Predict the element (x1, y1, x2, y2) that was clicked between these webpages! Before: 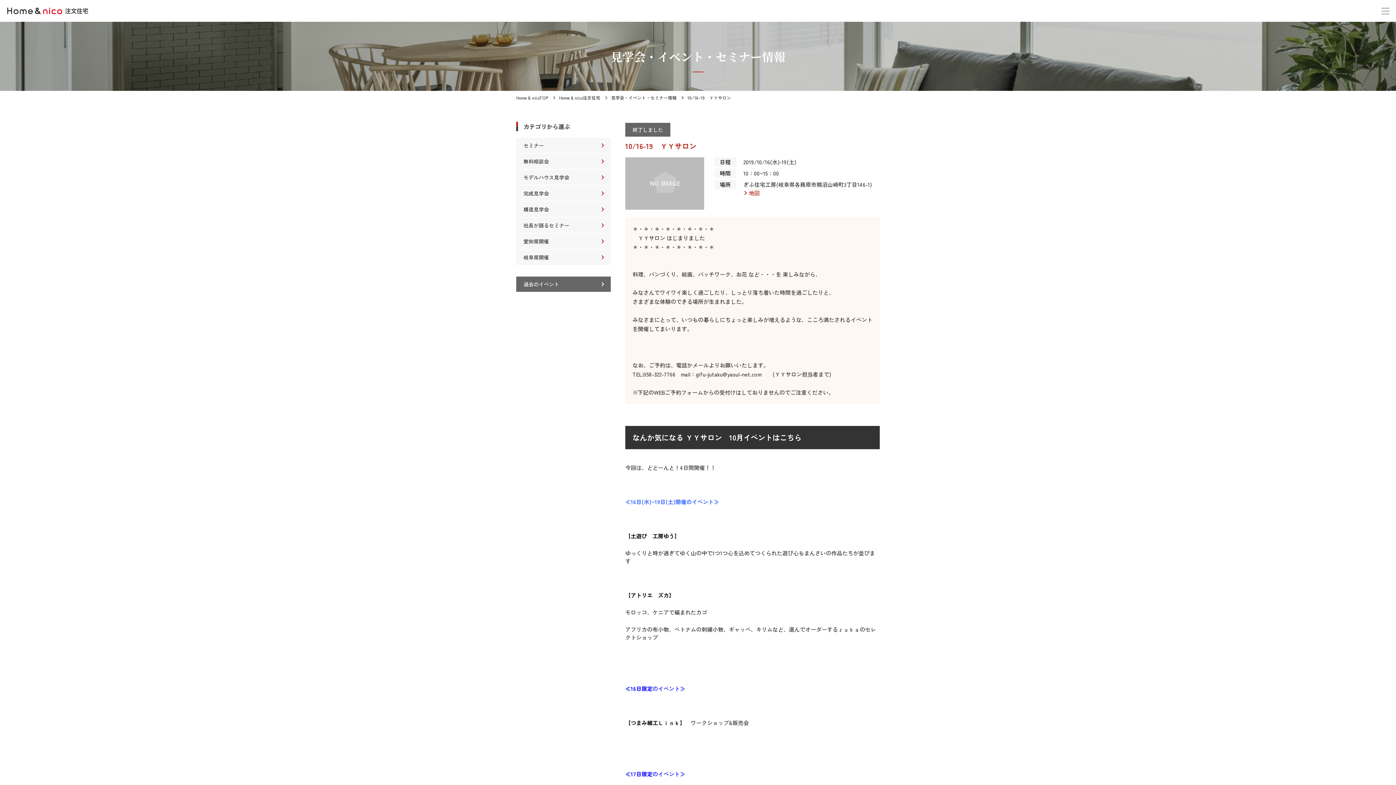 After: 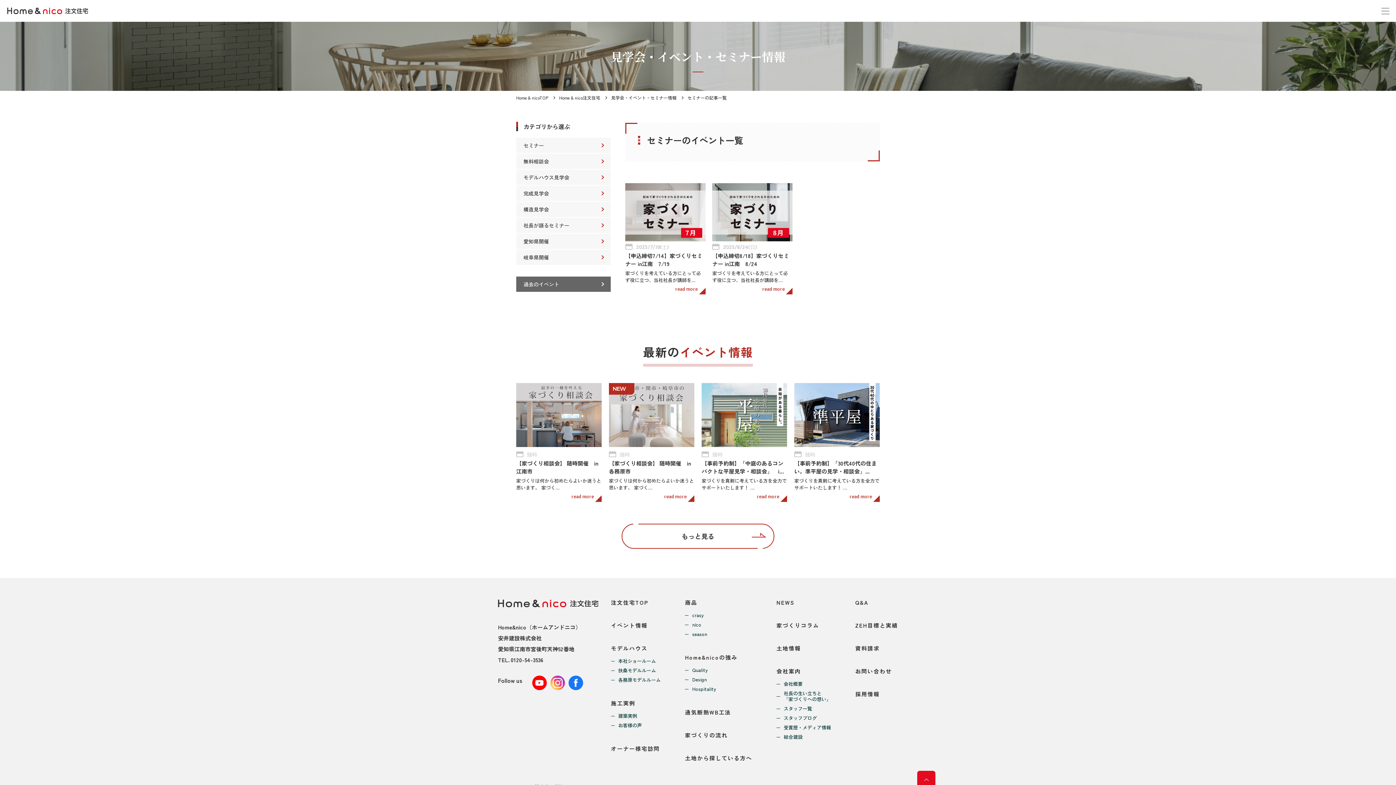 Action: bbox: (516, 137, 610, 153) label: セミナー